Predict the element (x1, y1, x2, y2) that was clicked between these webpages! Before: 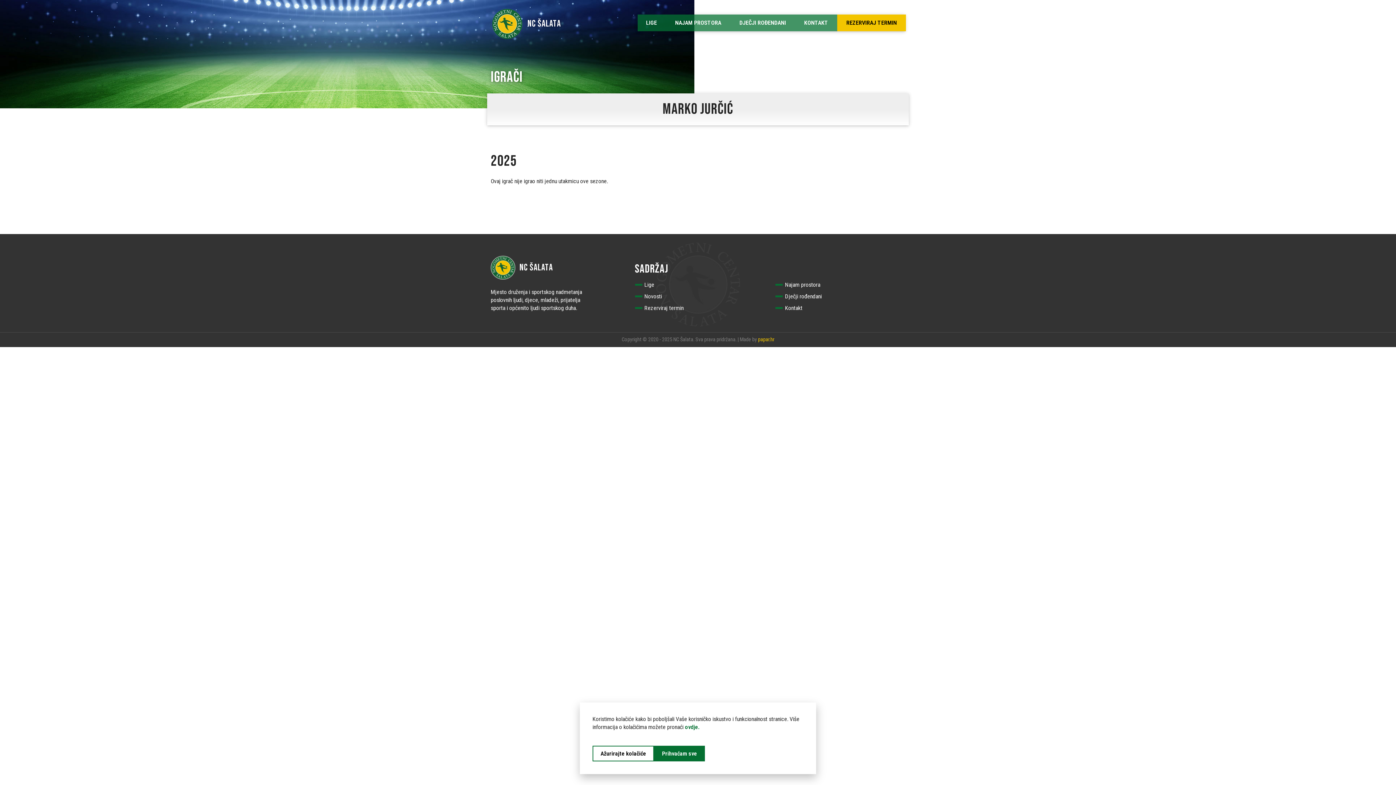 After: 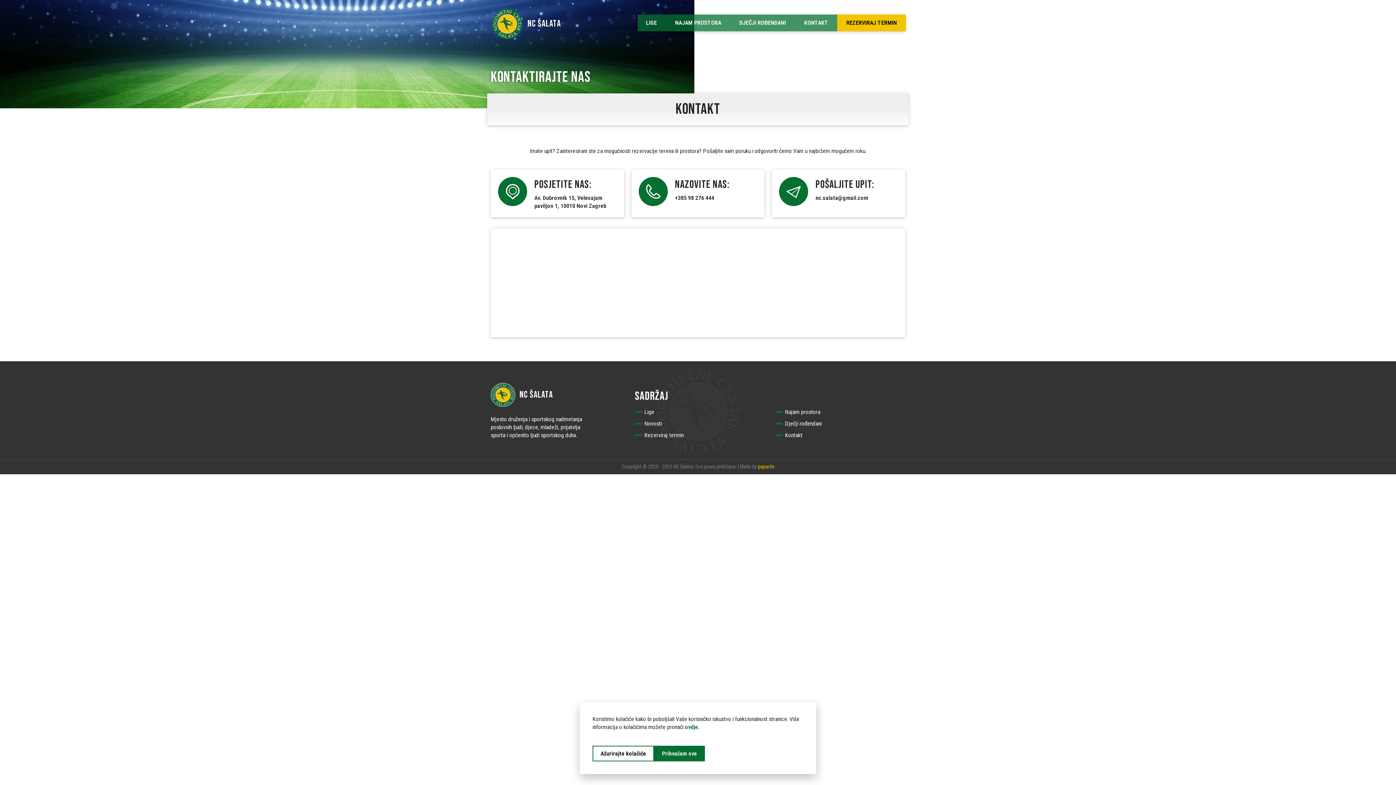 Action: label: Kontakt bbox: (775, 304, 802, 311)